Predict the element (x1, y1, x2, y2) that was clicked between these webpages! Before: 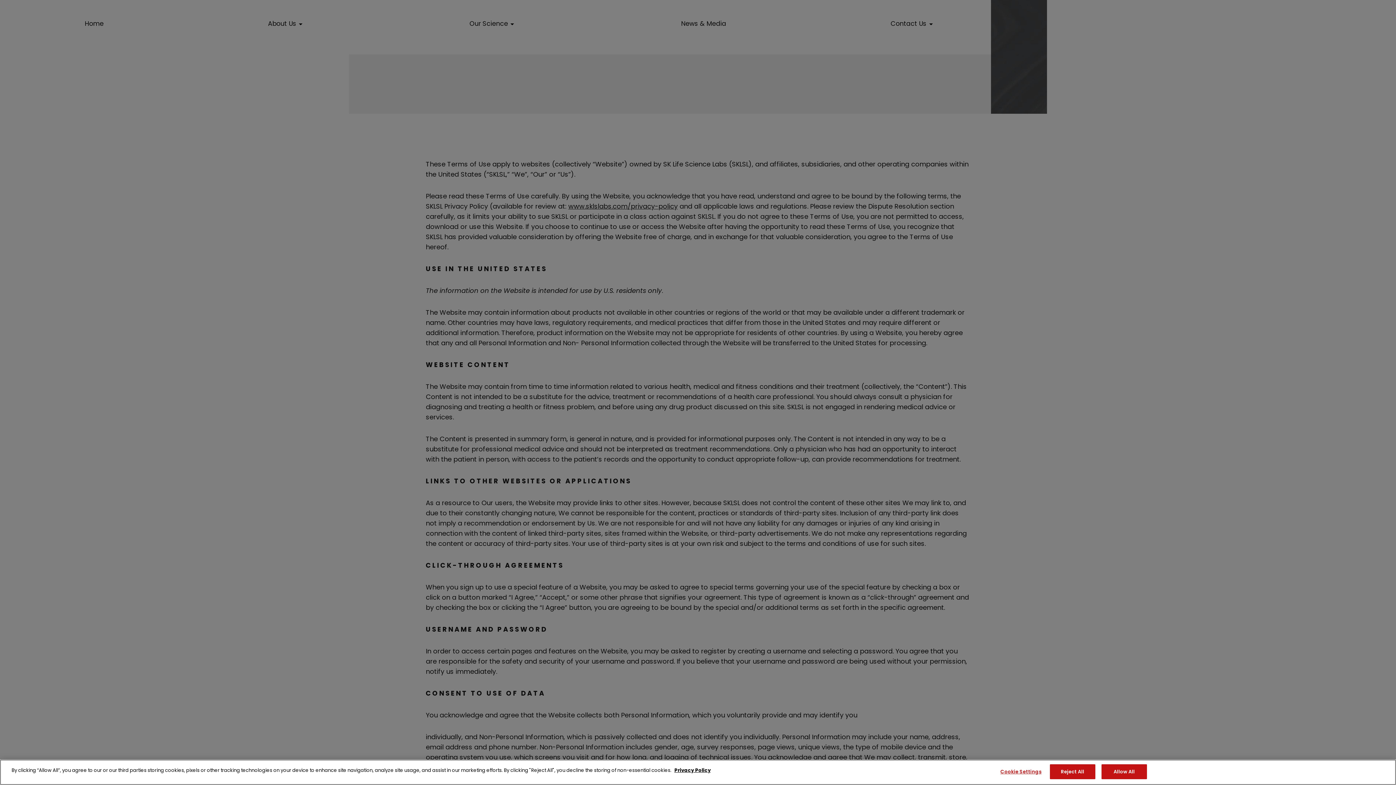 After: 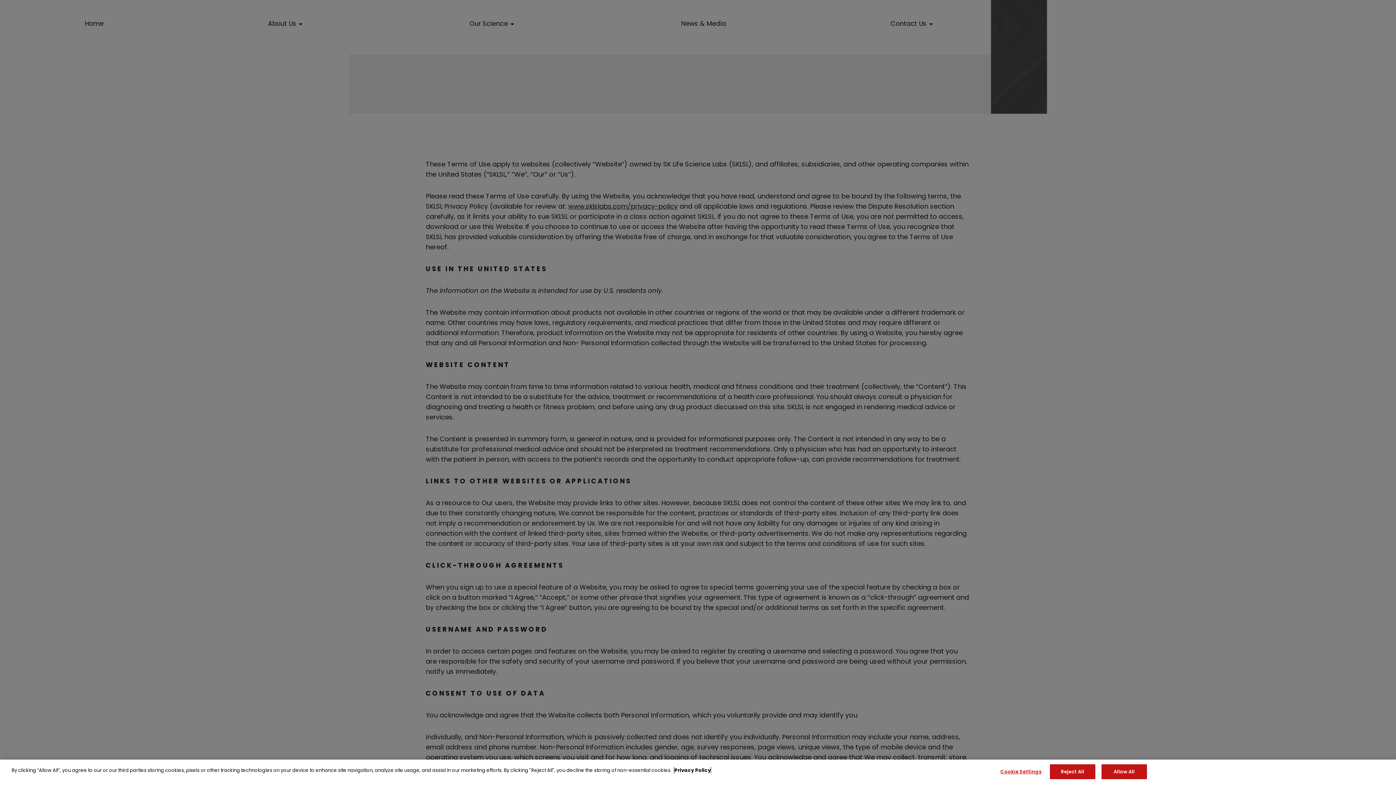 Action: bbox: (674, 767, 710, 774) label: More information about your privacy, opens in a new tab